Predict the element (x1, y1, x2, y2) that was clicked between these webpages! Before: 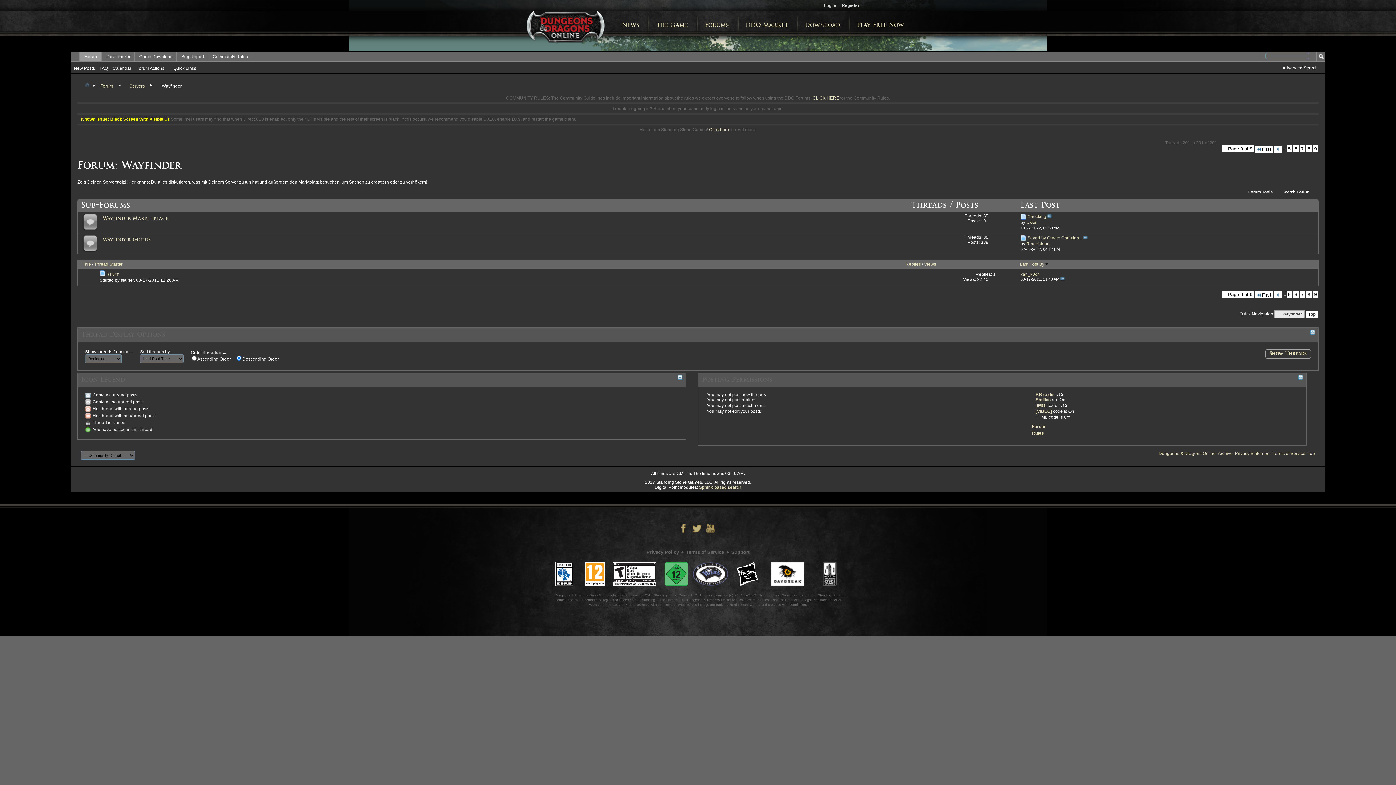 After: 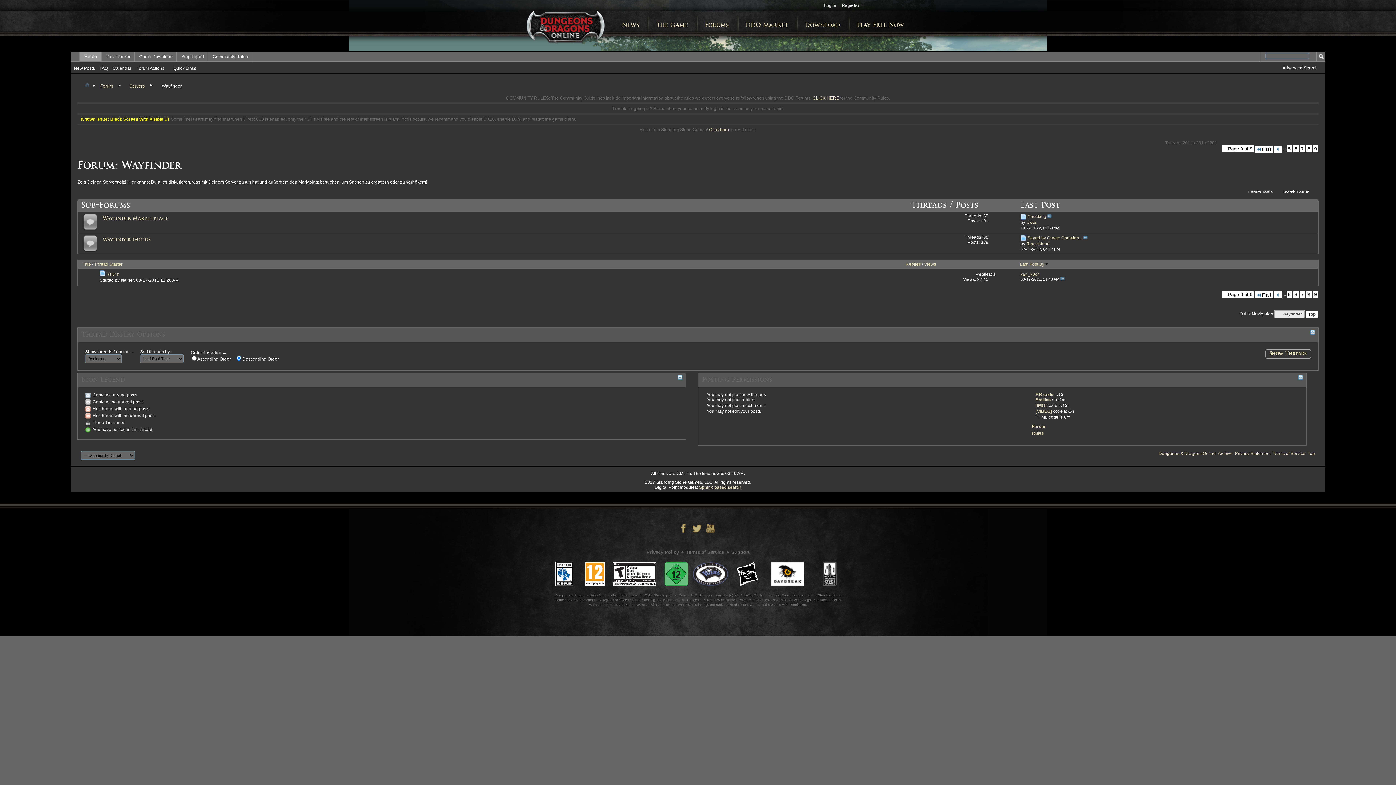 Action: bbox: (77, 268, 99, 285)